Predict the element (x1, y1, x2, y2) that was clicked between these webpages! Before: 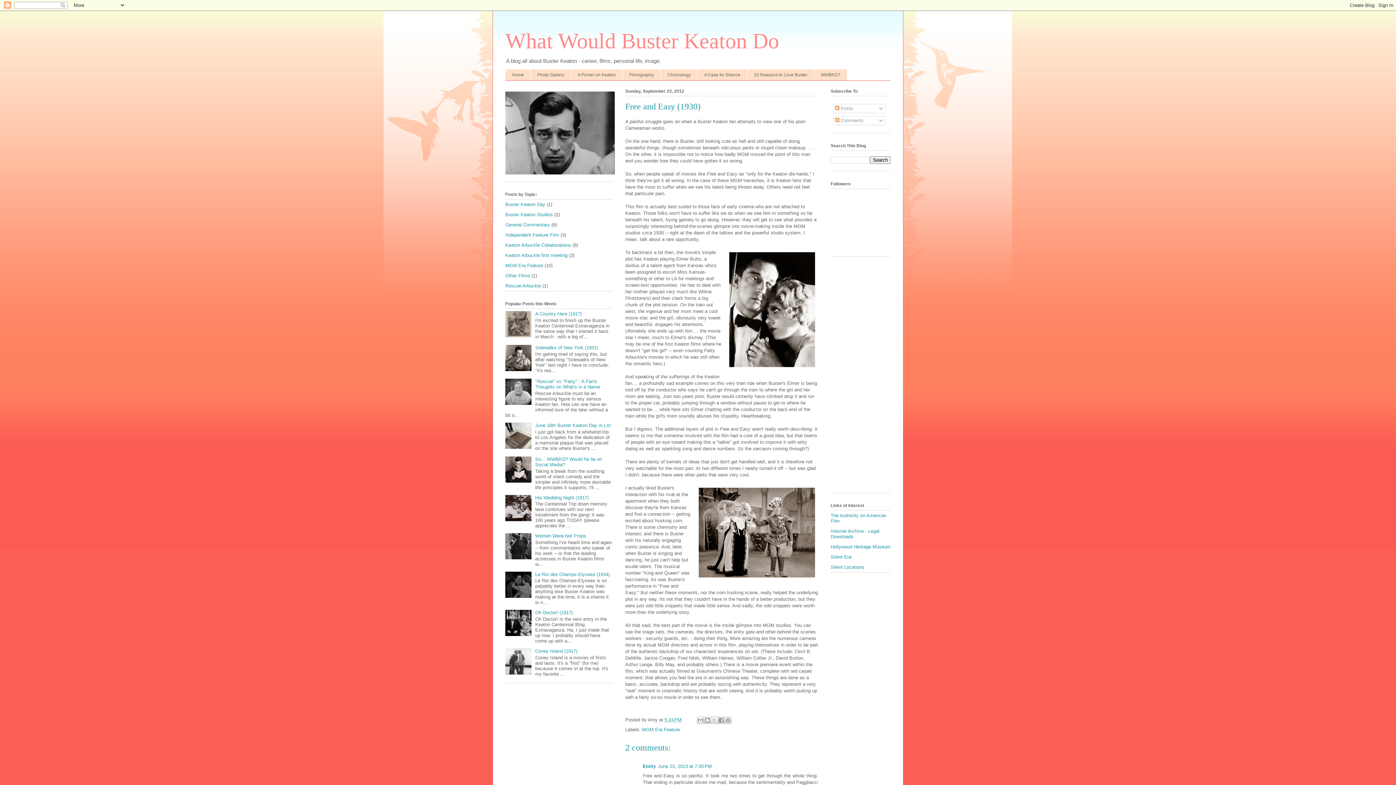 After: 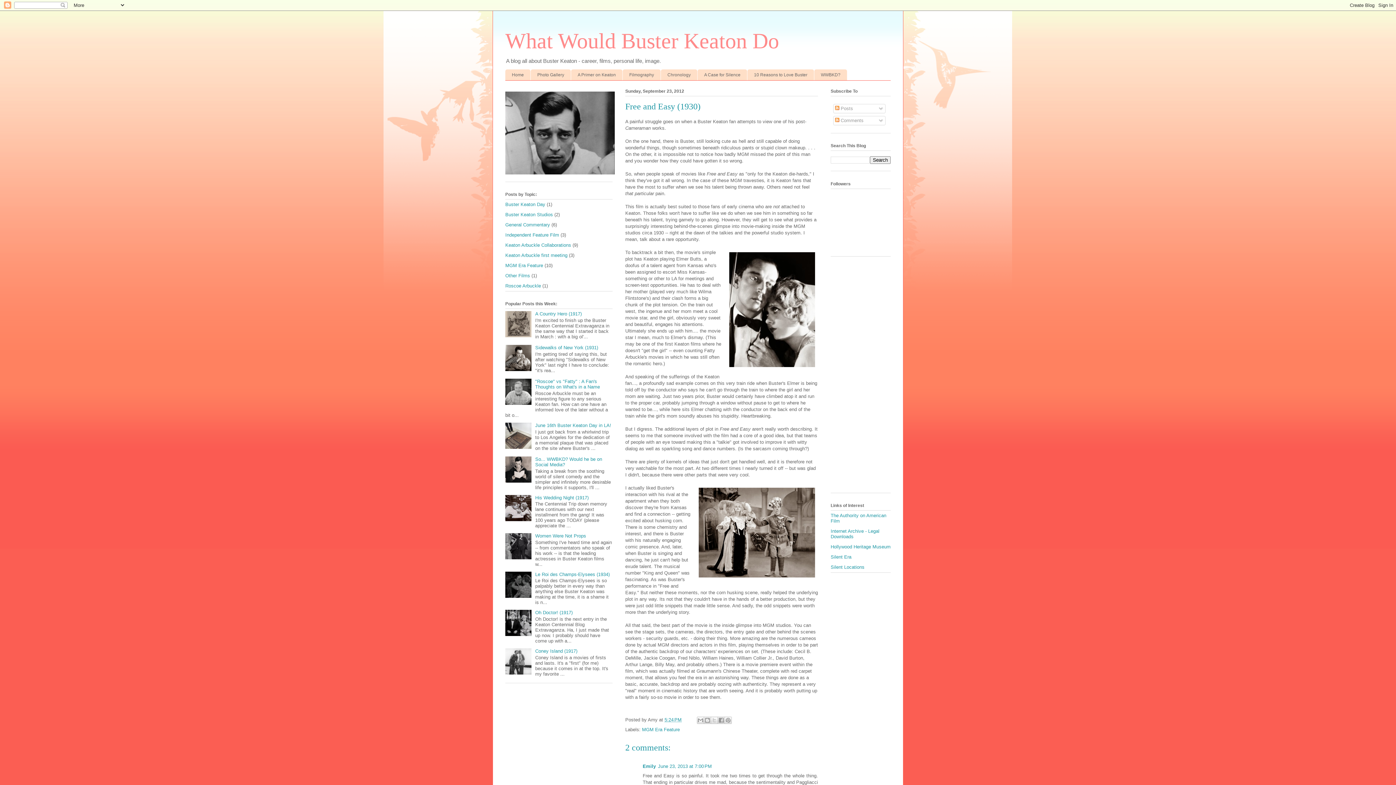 Action: bbox: (505, 632, 533, 637)